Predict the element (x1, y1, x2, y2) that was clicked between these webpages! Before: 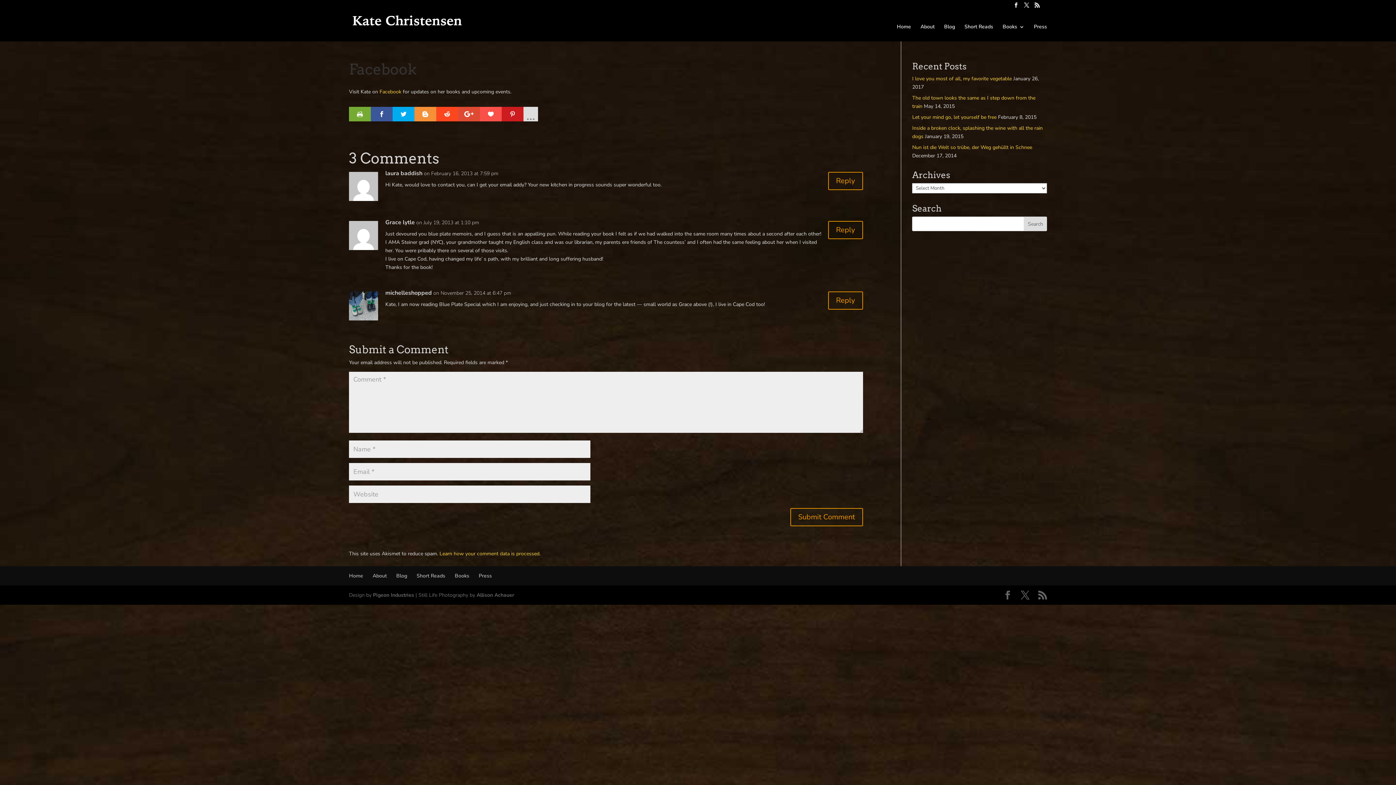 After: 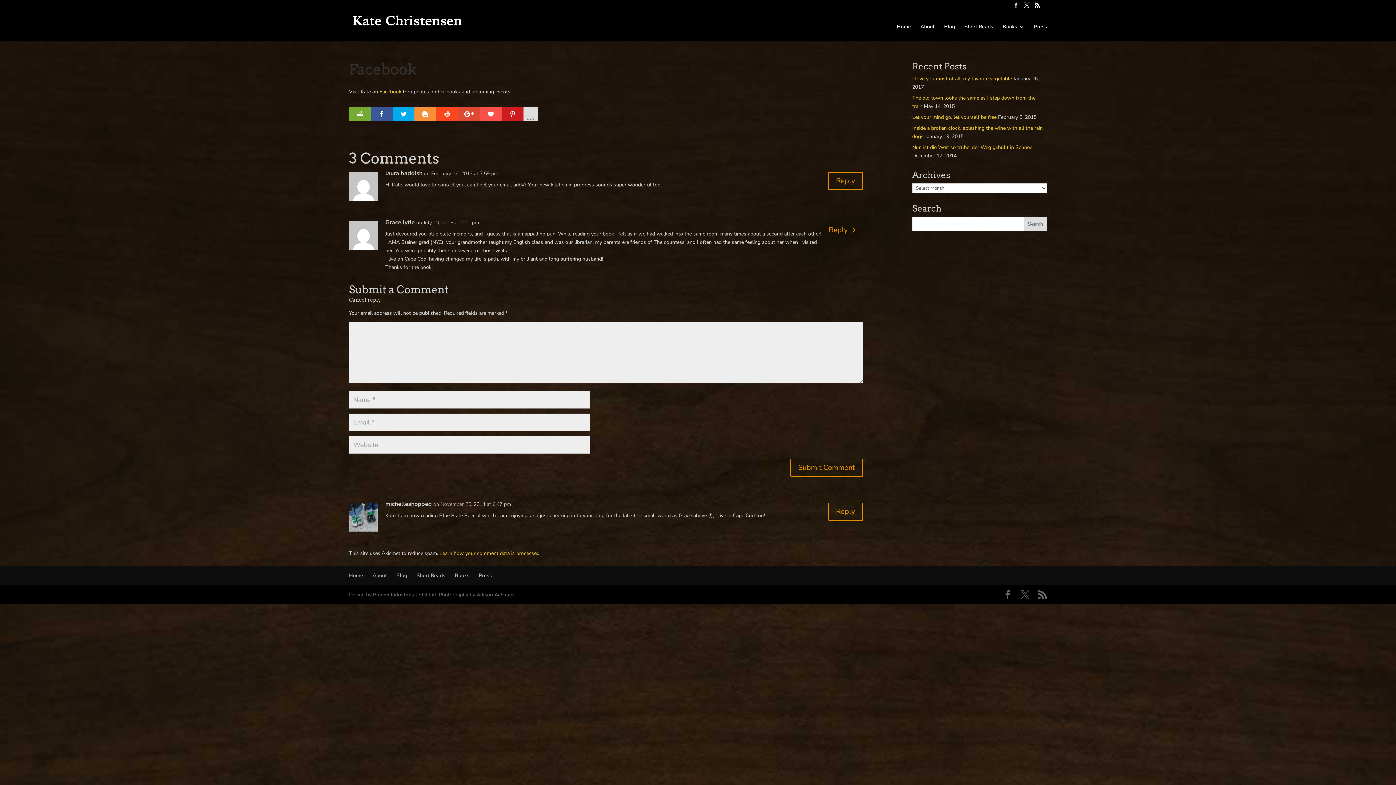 Action: bbox: (828, 221, 863, 239) label: Reply to Grace lytle